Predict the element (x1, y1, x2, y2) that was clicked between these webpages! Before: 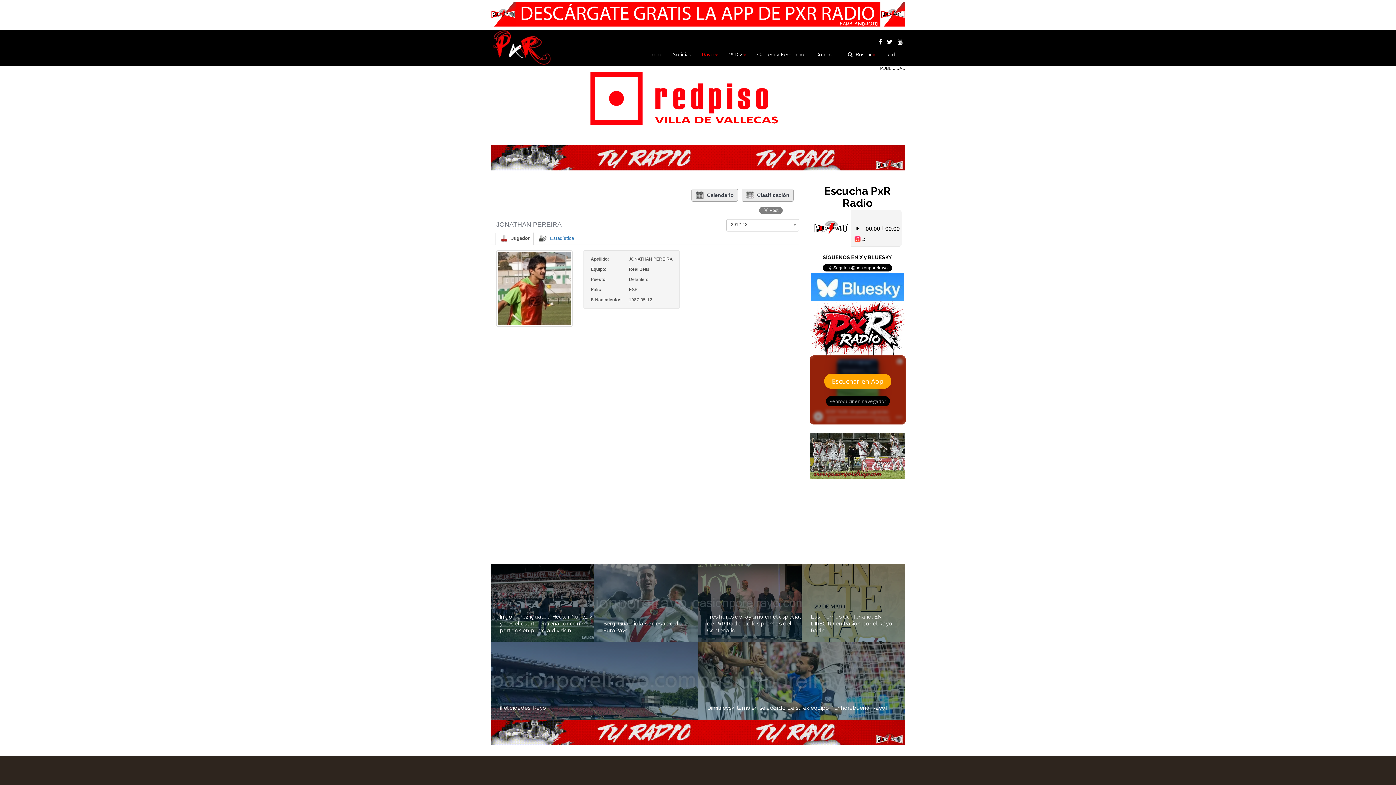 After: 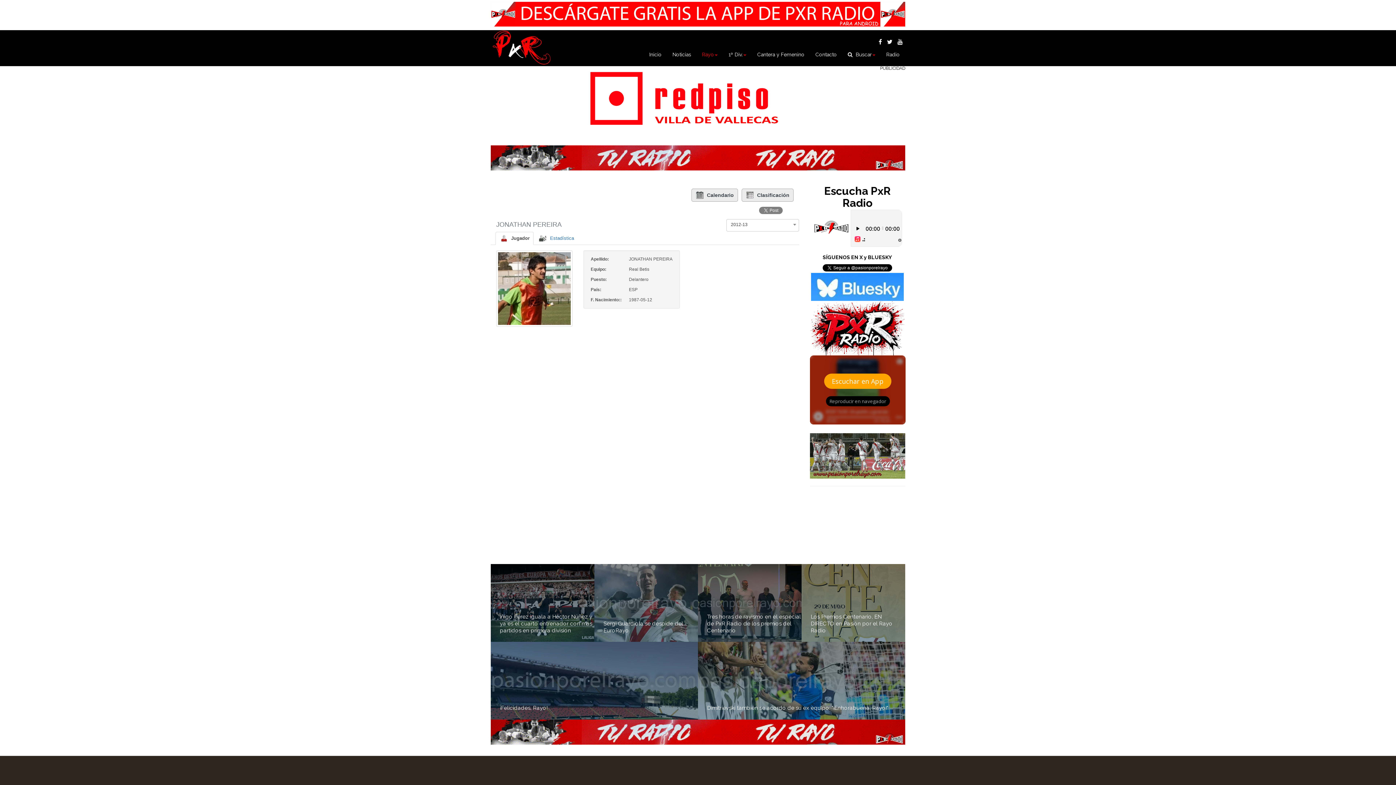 Action: bbox: (490, 10, 905, 16)